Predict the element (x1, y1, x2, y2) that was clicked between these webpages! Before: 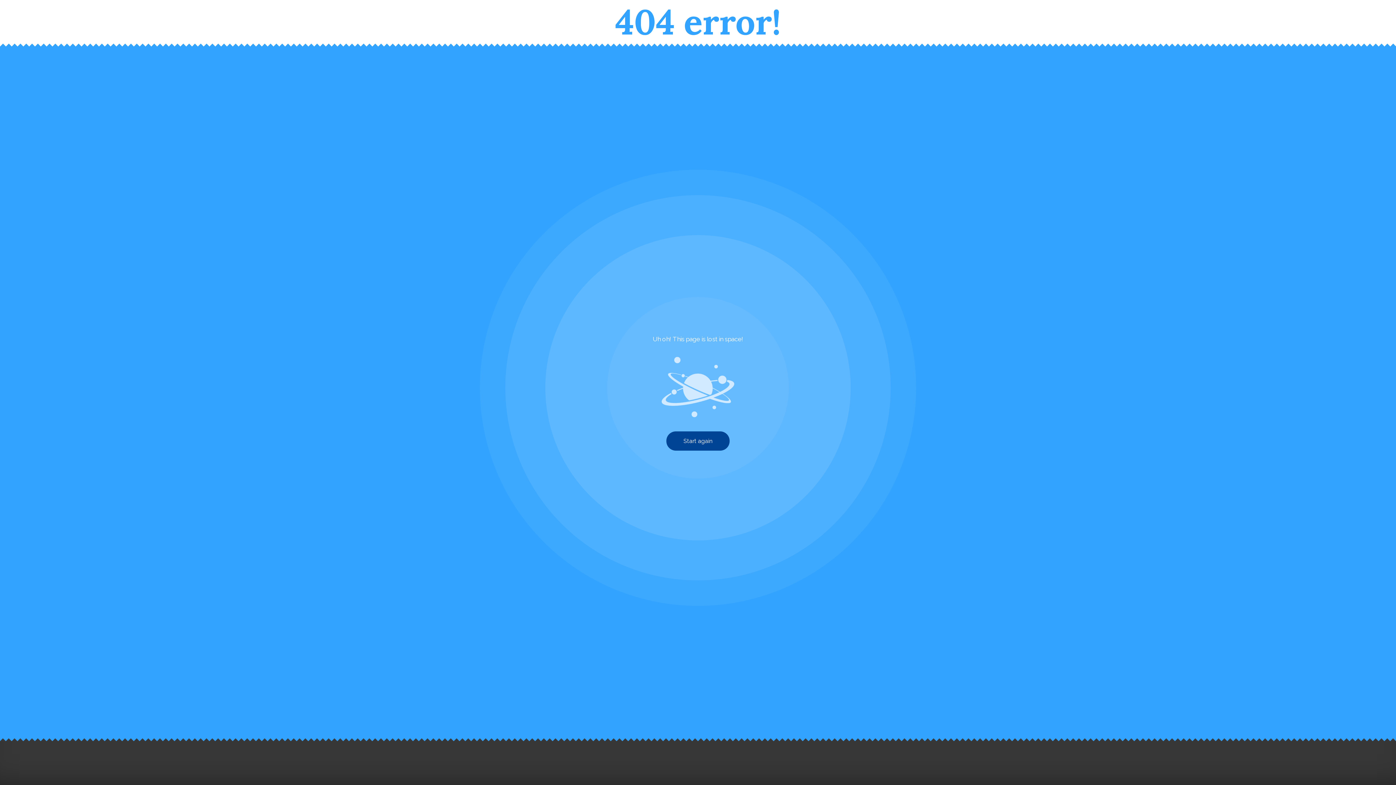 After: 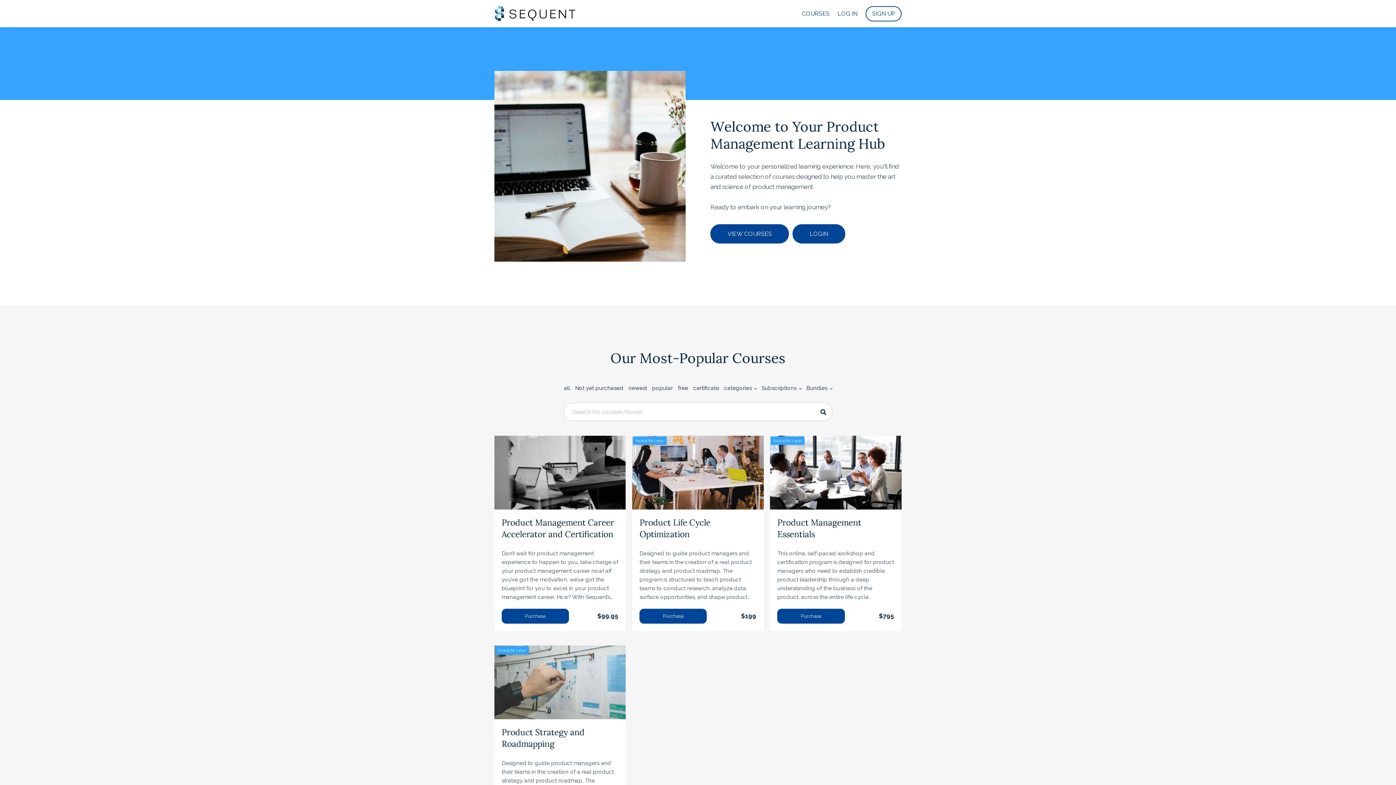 Action: label: Start again bbox: (666, 431, 729, 450)